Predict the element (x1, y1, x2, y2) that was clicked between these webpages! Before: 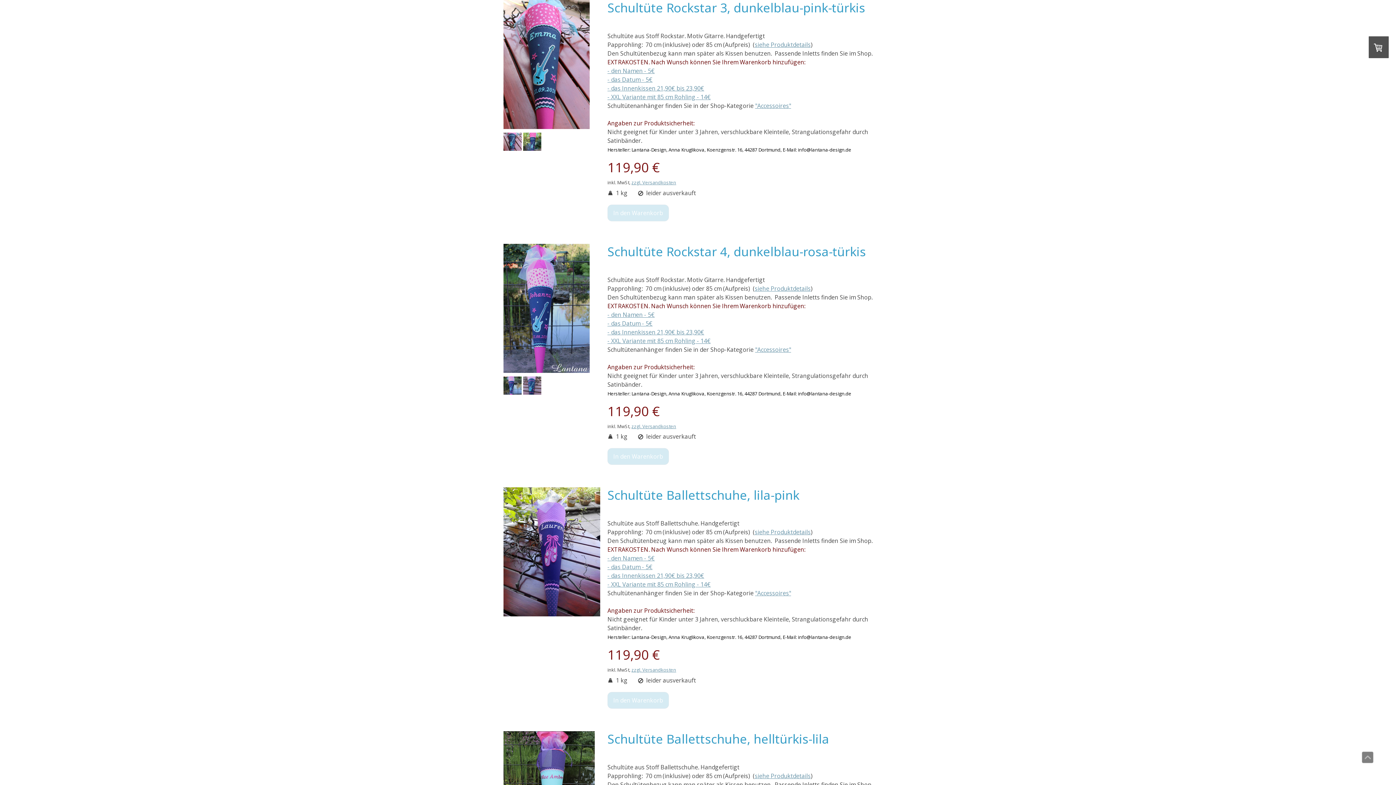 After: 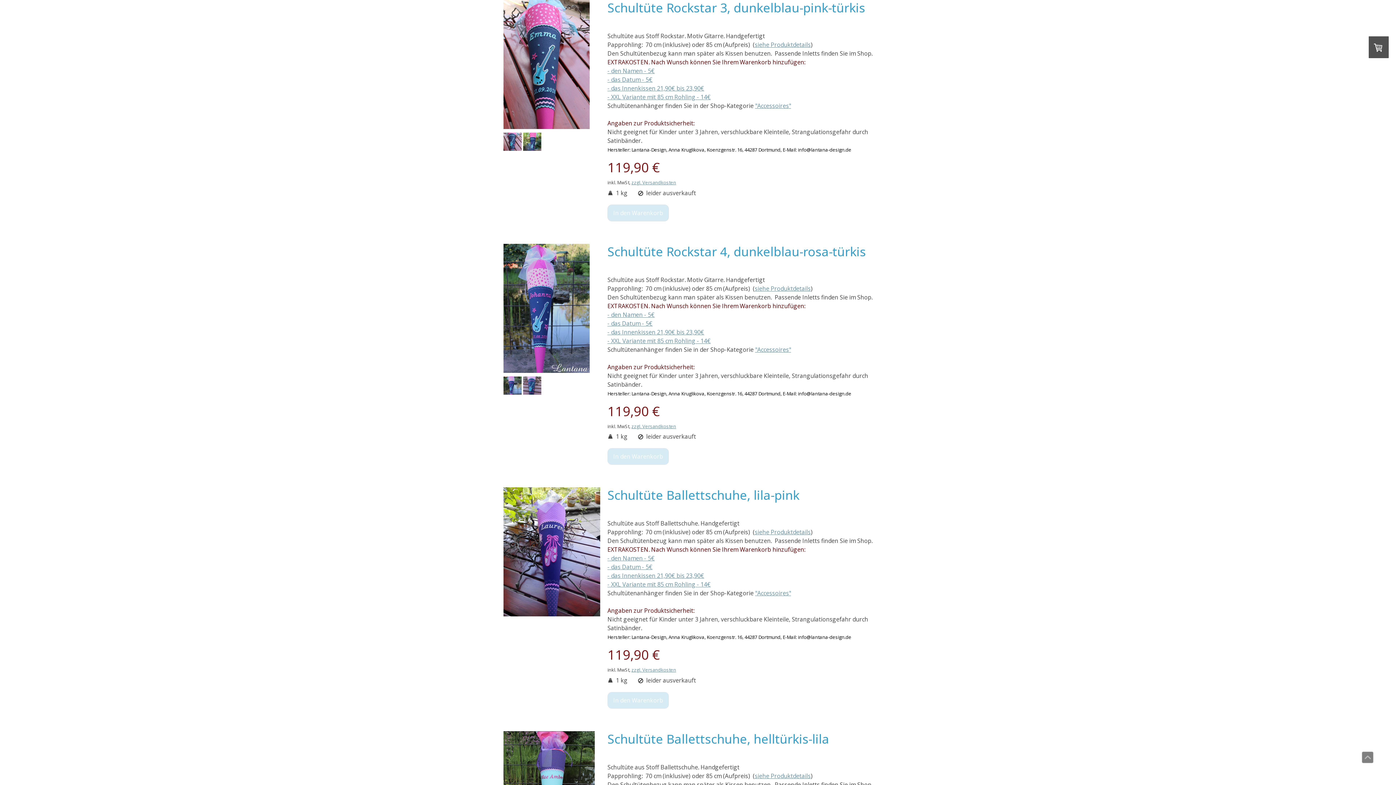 Action: label: In den Warenkorb bbox: (607, 204, 669, 221)